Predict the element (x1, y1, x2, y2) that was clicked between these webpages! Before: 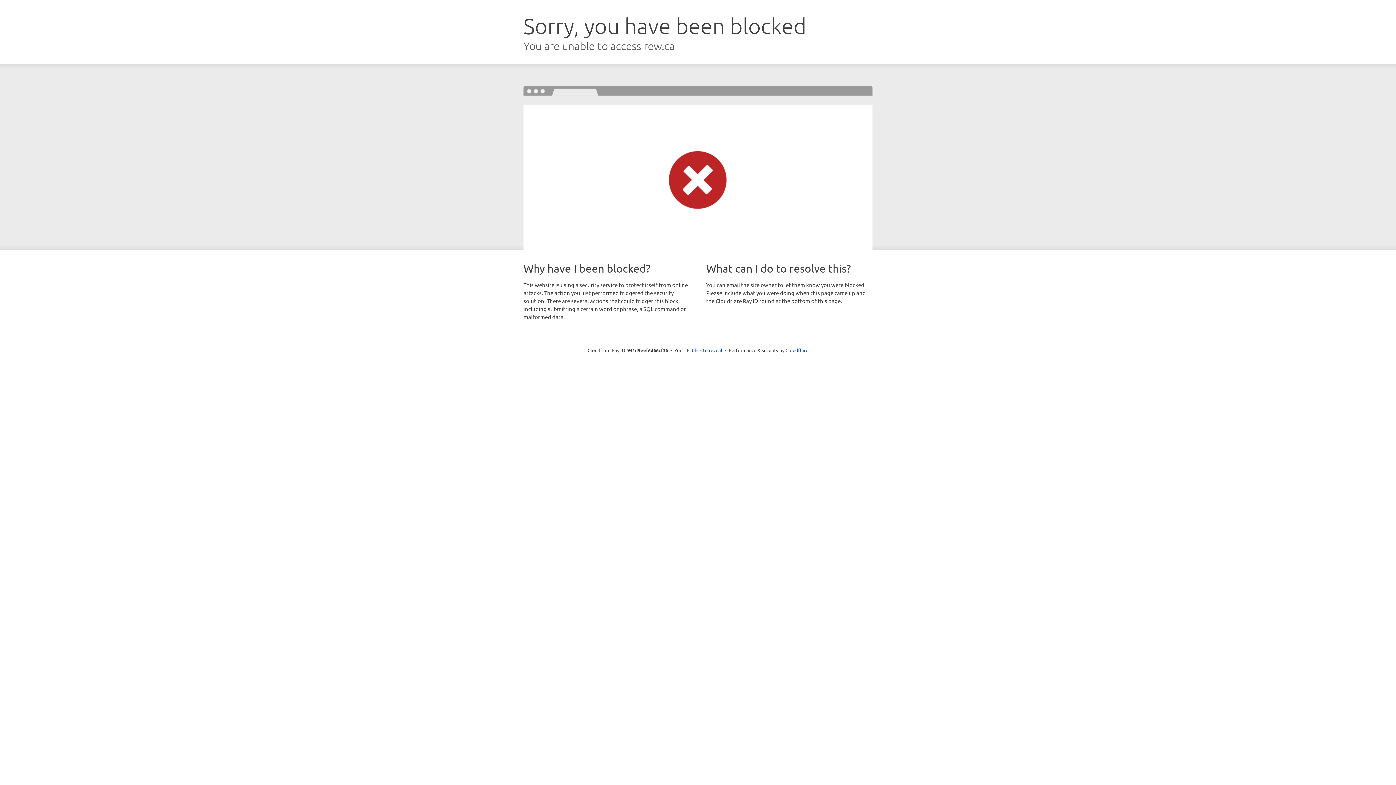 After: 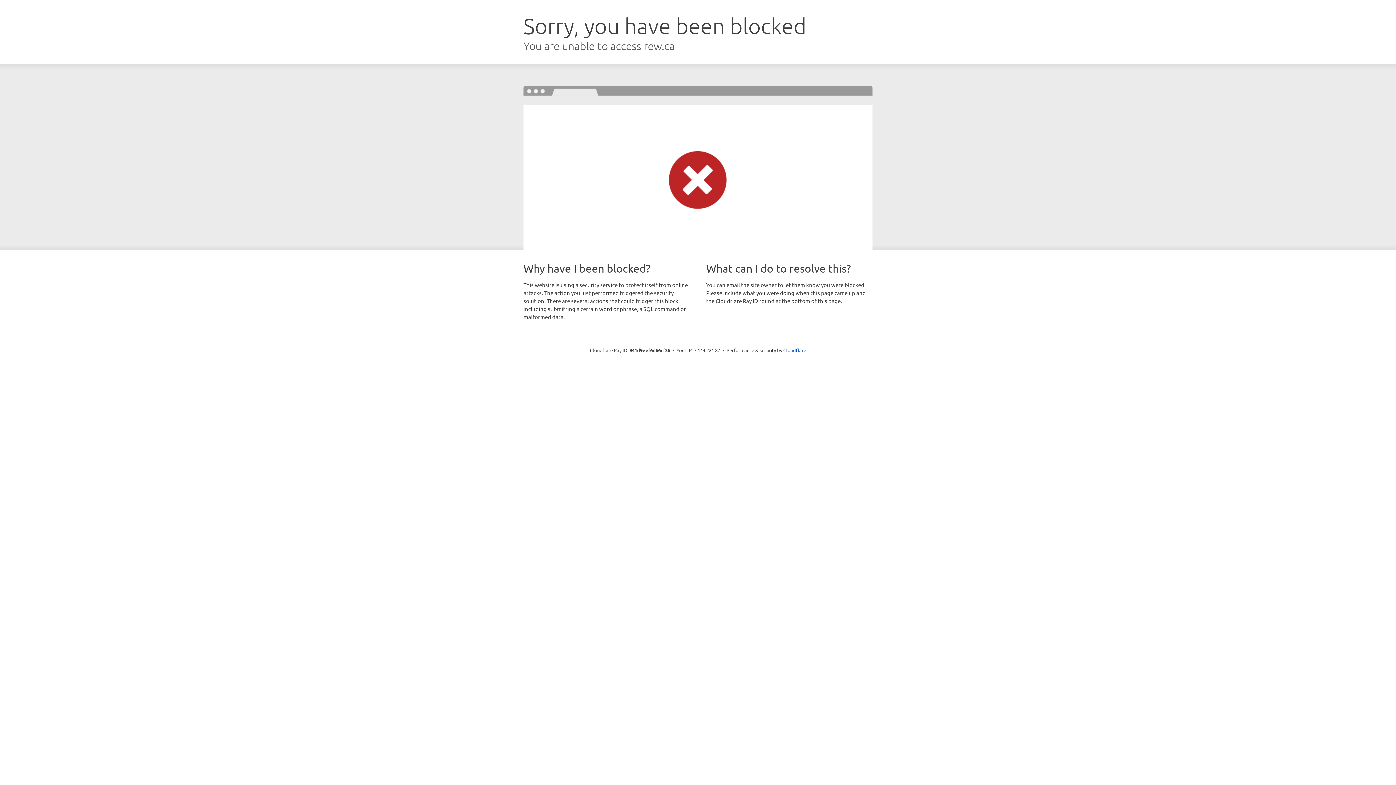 Action: bbox: (692, 346, 722, 353) label: Click to reveal